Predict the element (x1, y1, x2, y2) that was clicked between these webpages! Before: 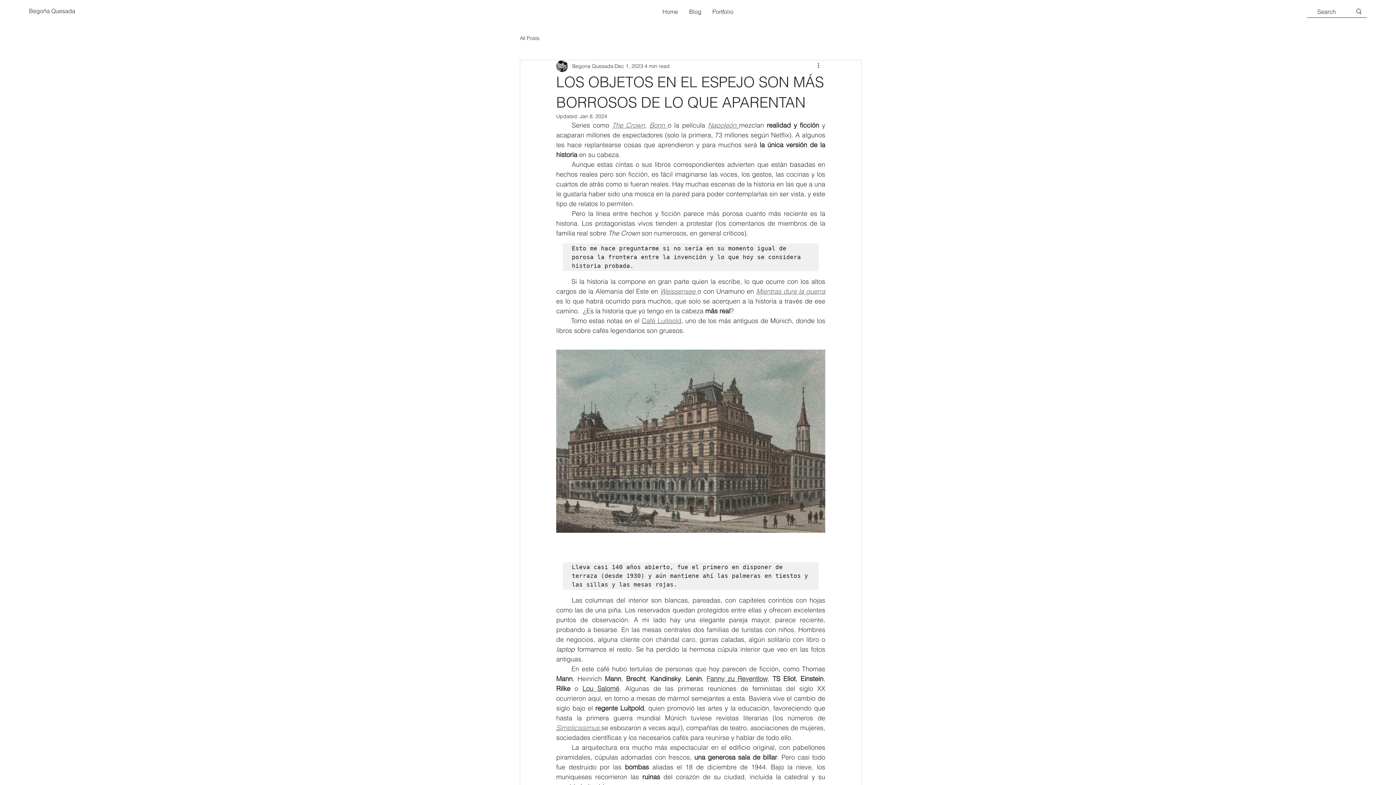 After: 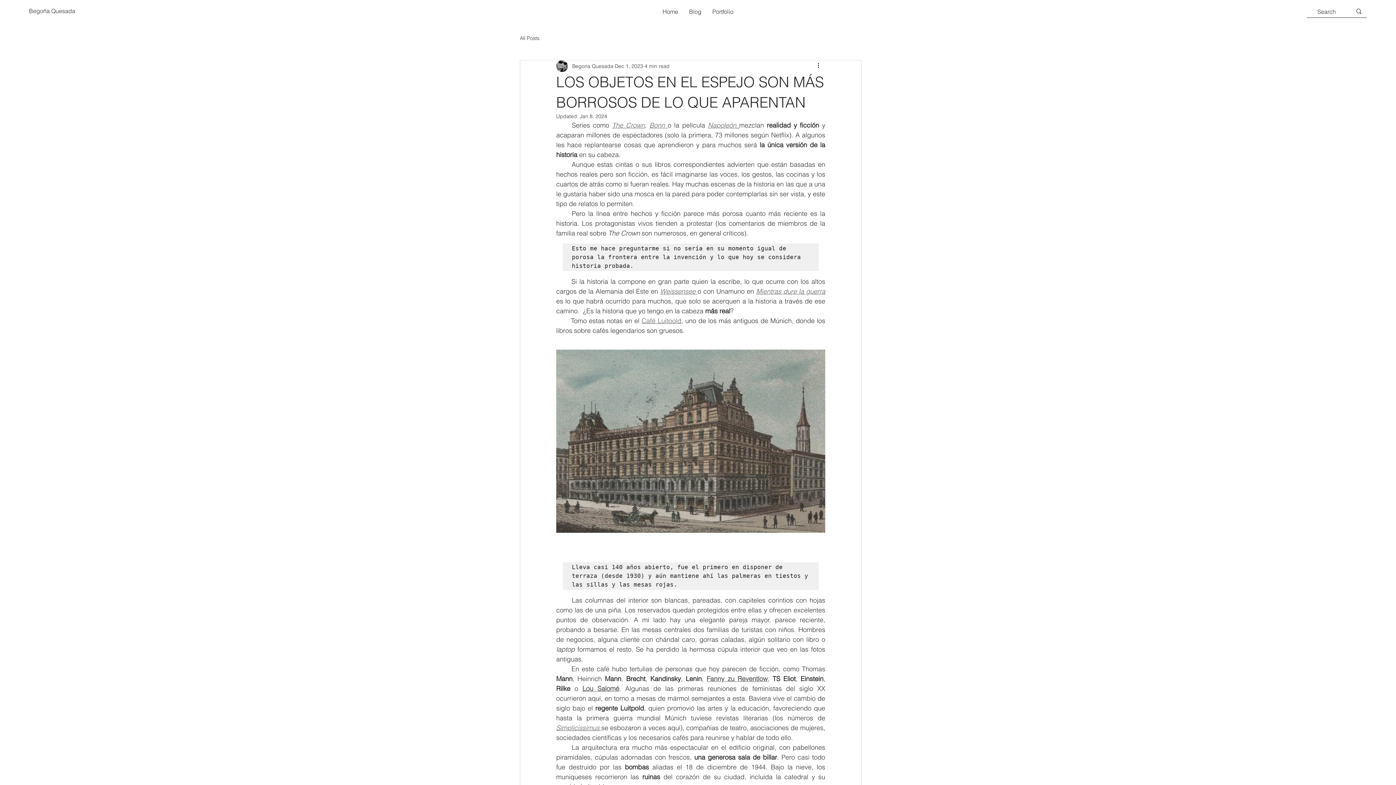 Action: label: The Crown bbox: (612, 121, 644, 129)